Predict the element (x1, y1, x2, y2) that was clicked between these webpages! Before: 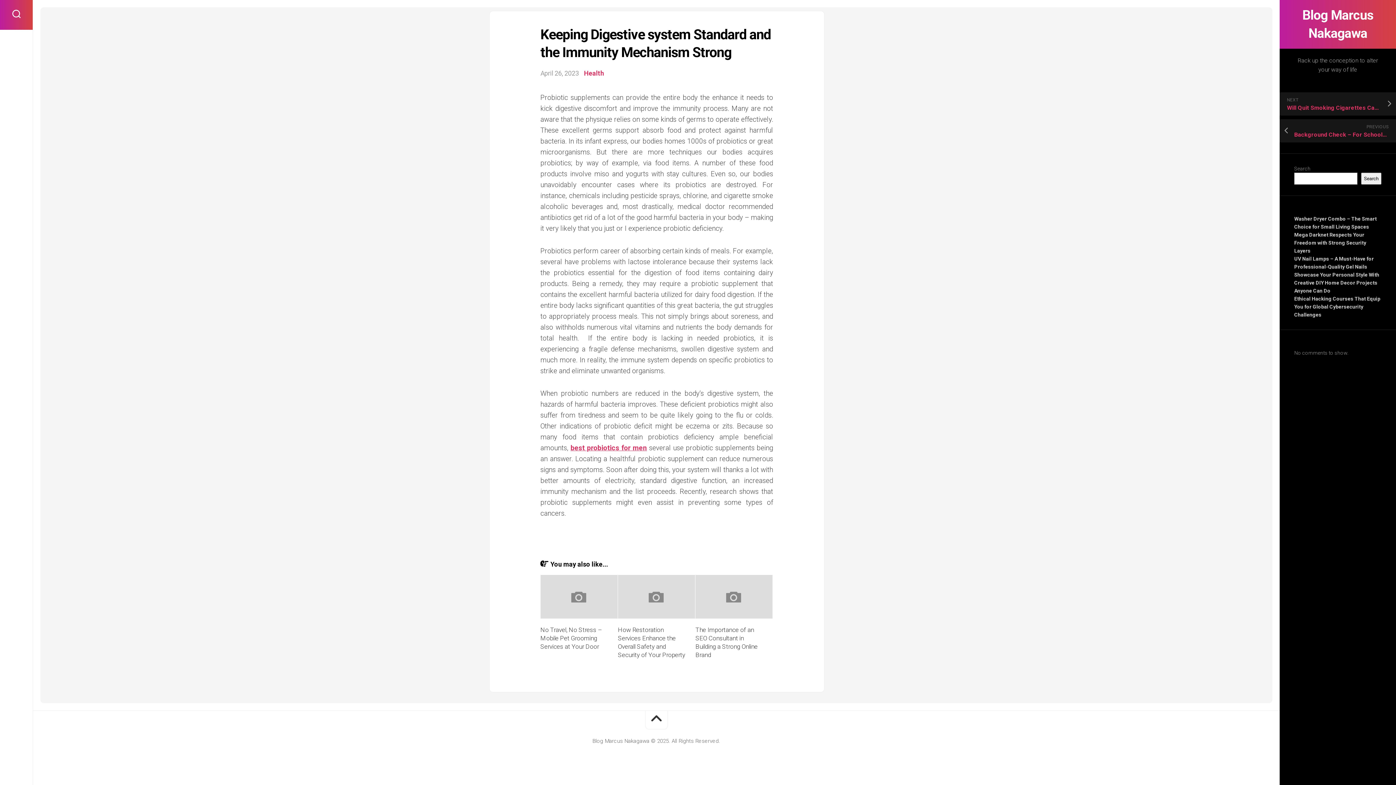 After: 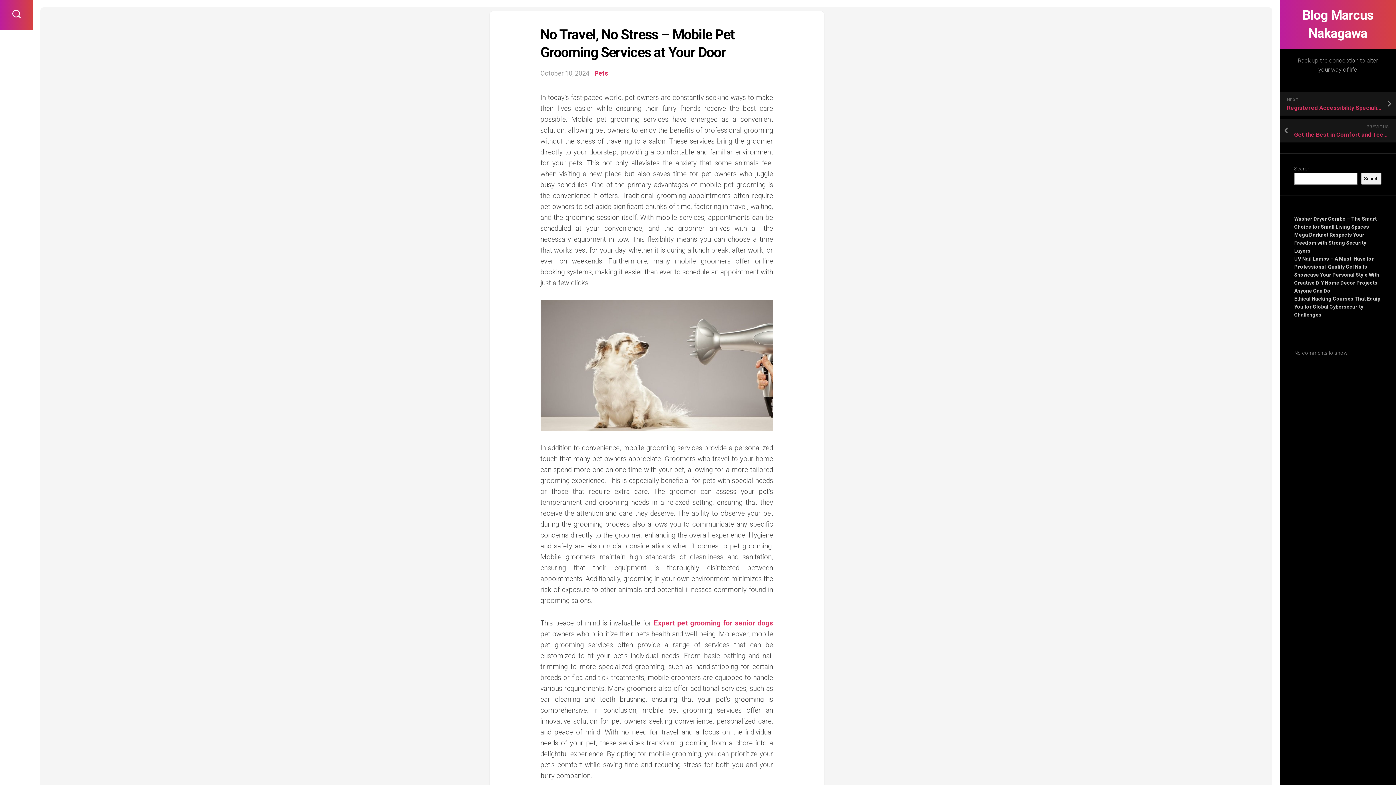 Action: bbox: (540, 575, 617, 618)